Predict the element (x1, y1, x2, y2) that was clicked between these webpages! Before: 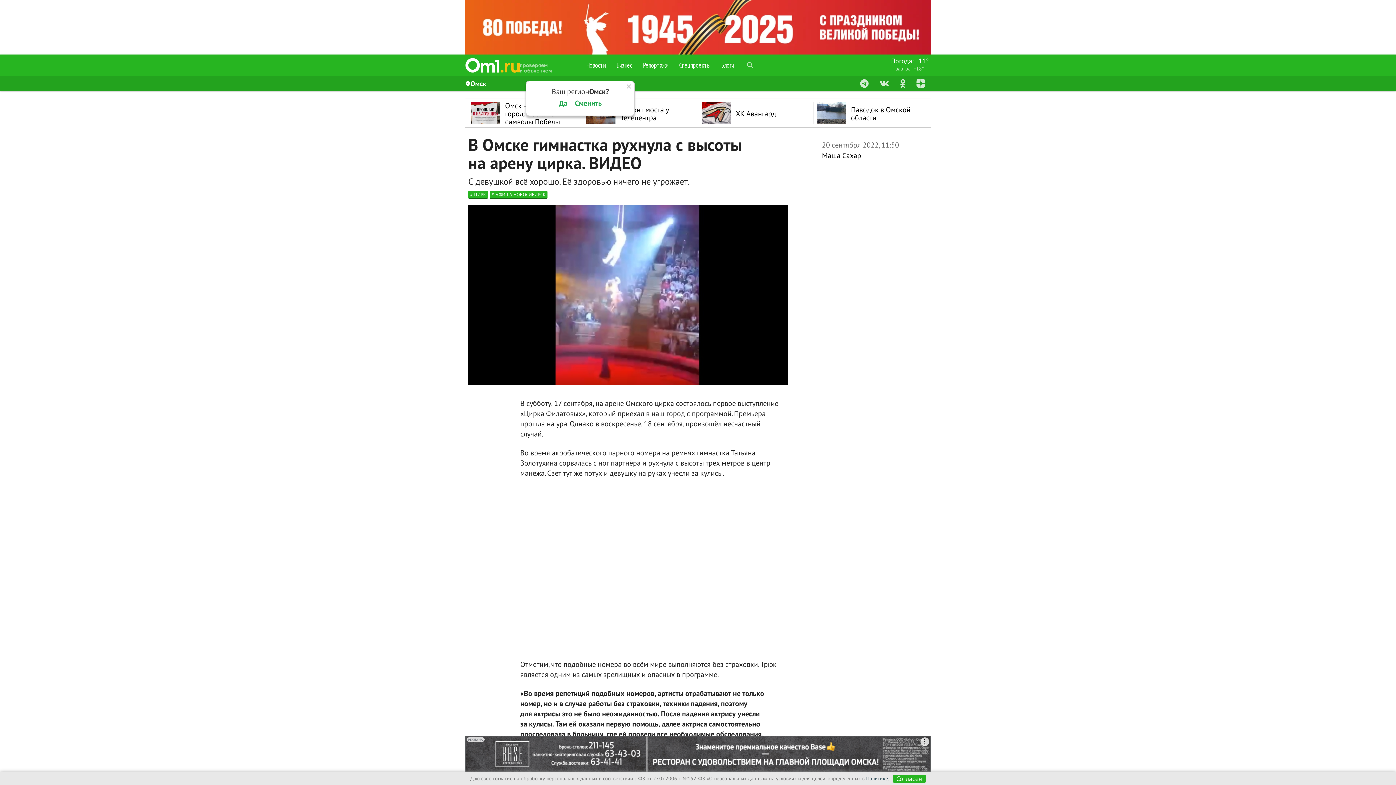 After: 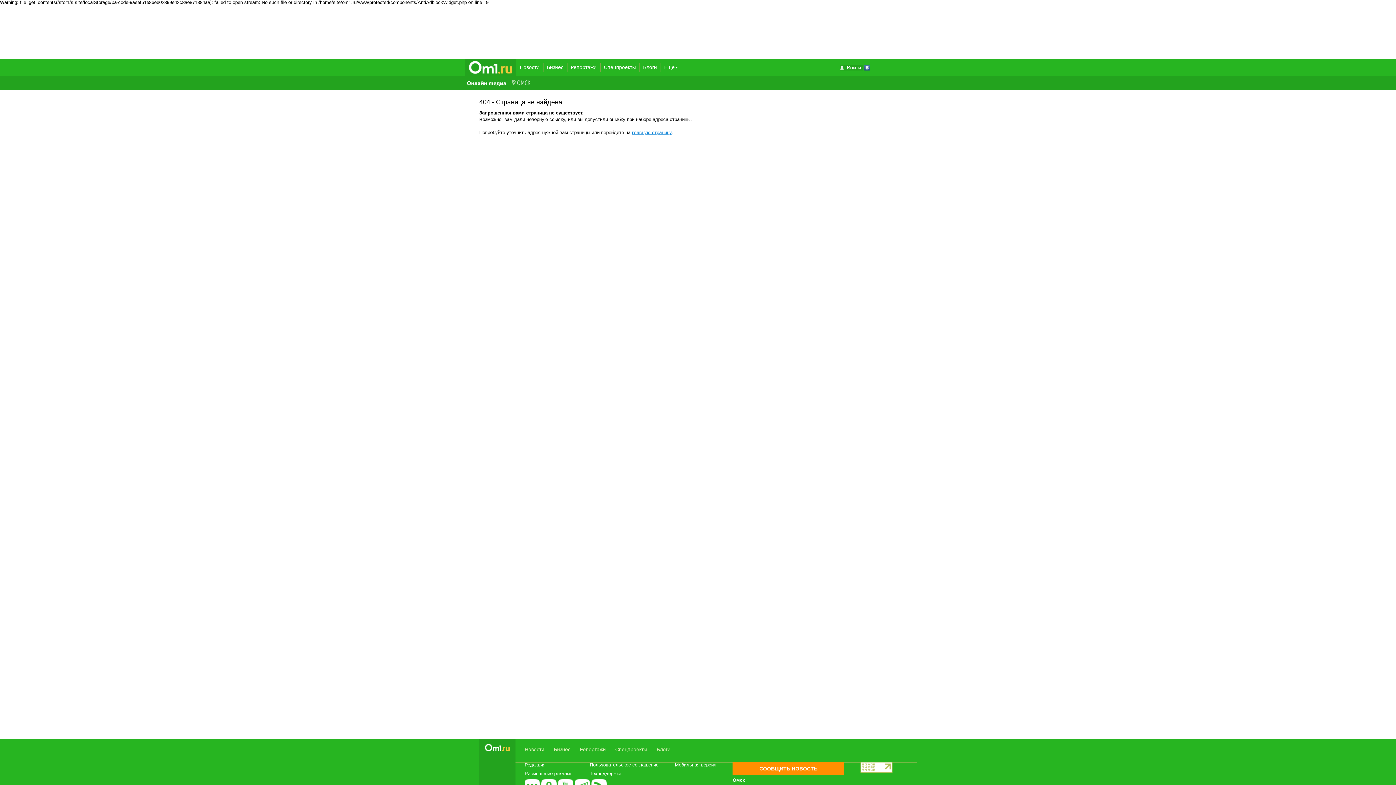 Action: label: АФИША НОВОСИБИРСК bbox: (490, 190, 554, 198)